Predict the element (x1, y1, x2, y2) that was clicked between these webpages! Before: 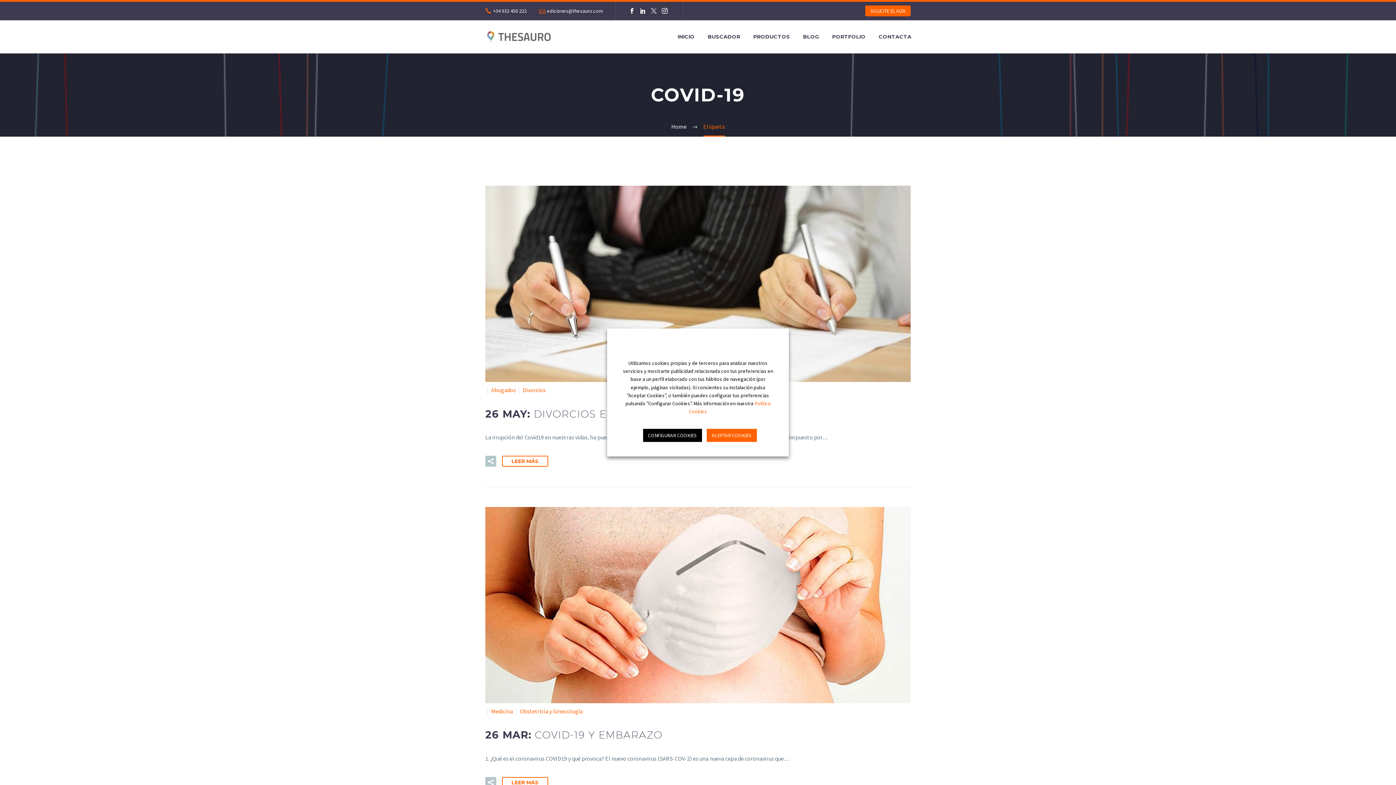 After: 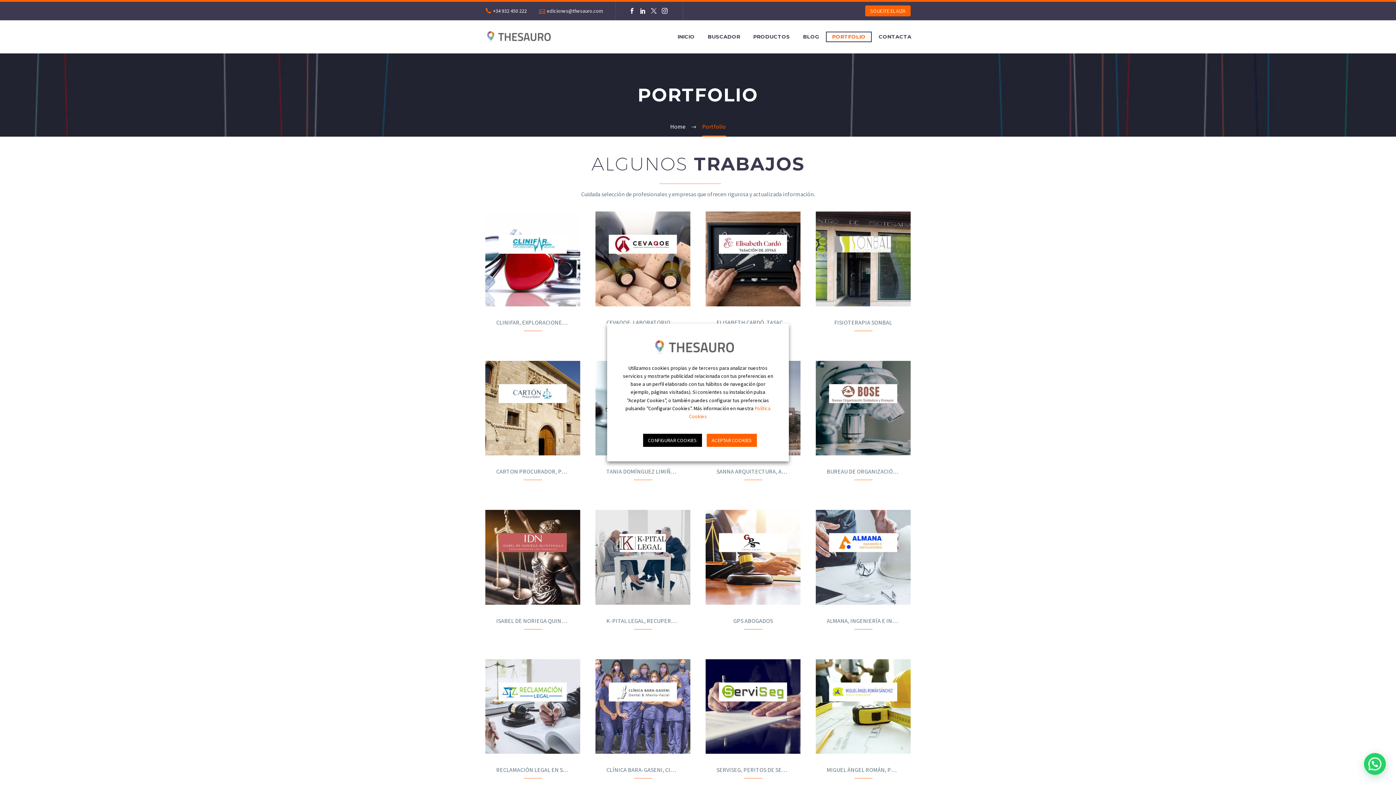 Action: label: PORTFOLIO bbox: (826, 32, 871, 41)